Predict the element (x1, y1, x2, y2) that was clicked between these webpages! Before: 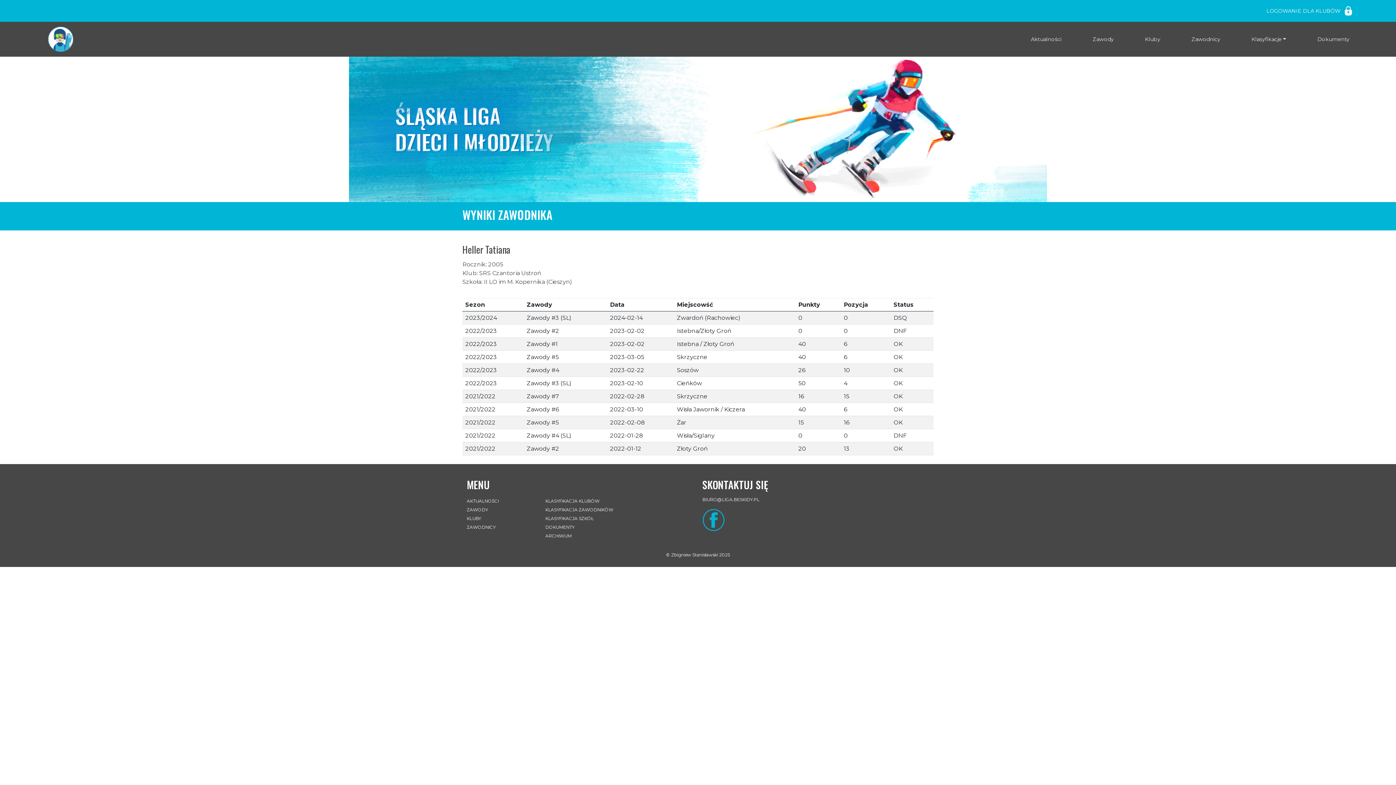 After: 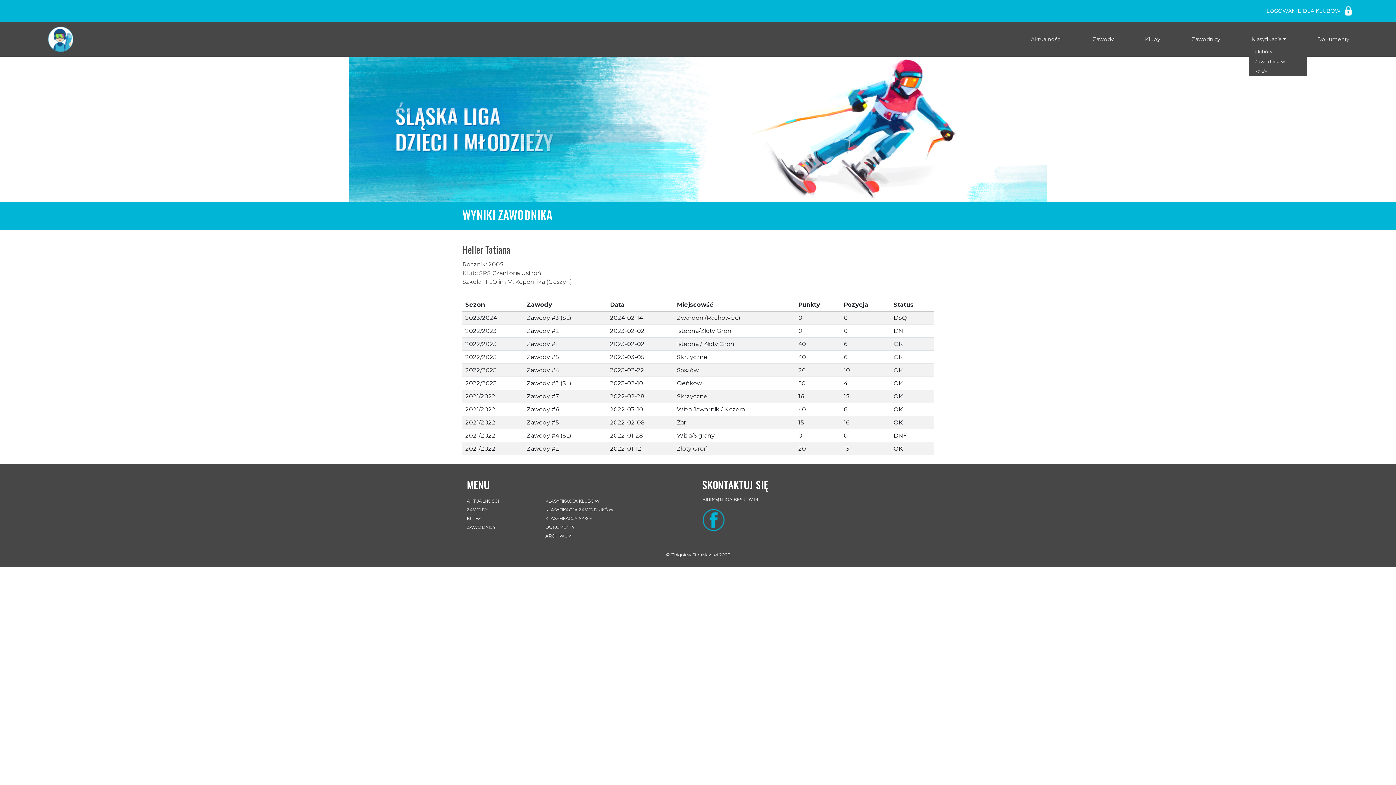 Action: bbox: (1248, 32, 1289, 46) label: Klasyfikacje